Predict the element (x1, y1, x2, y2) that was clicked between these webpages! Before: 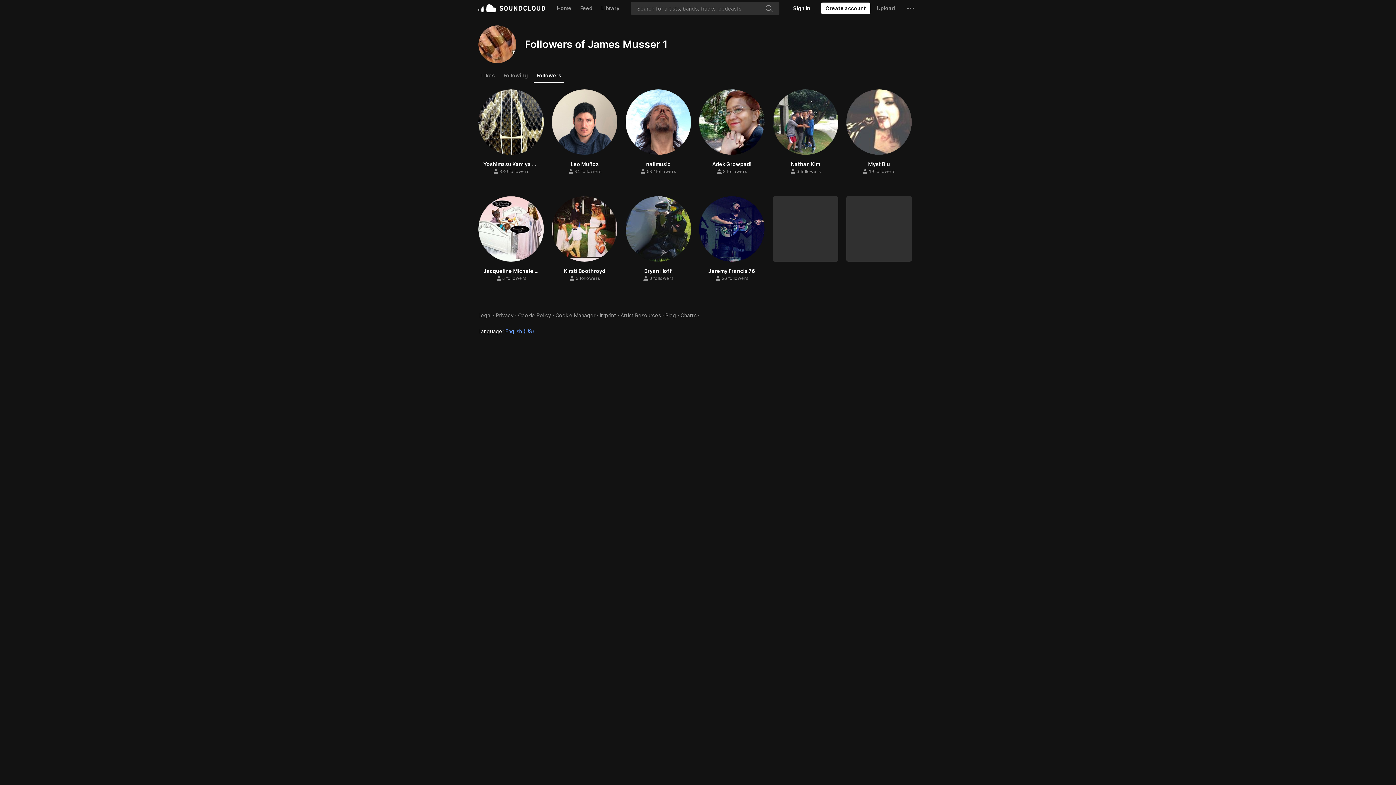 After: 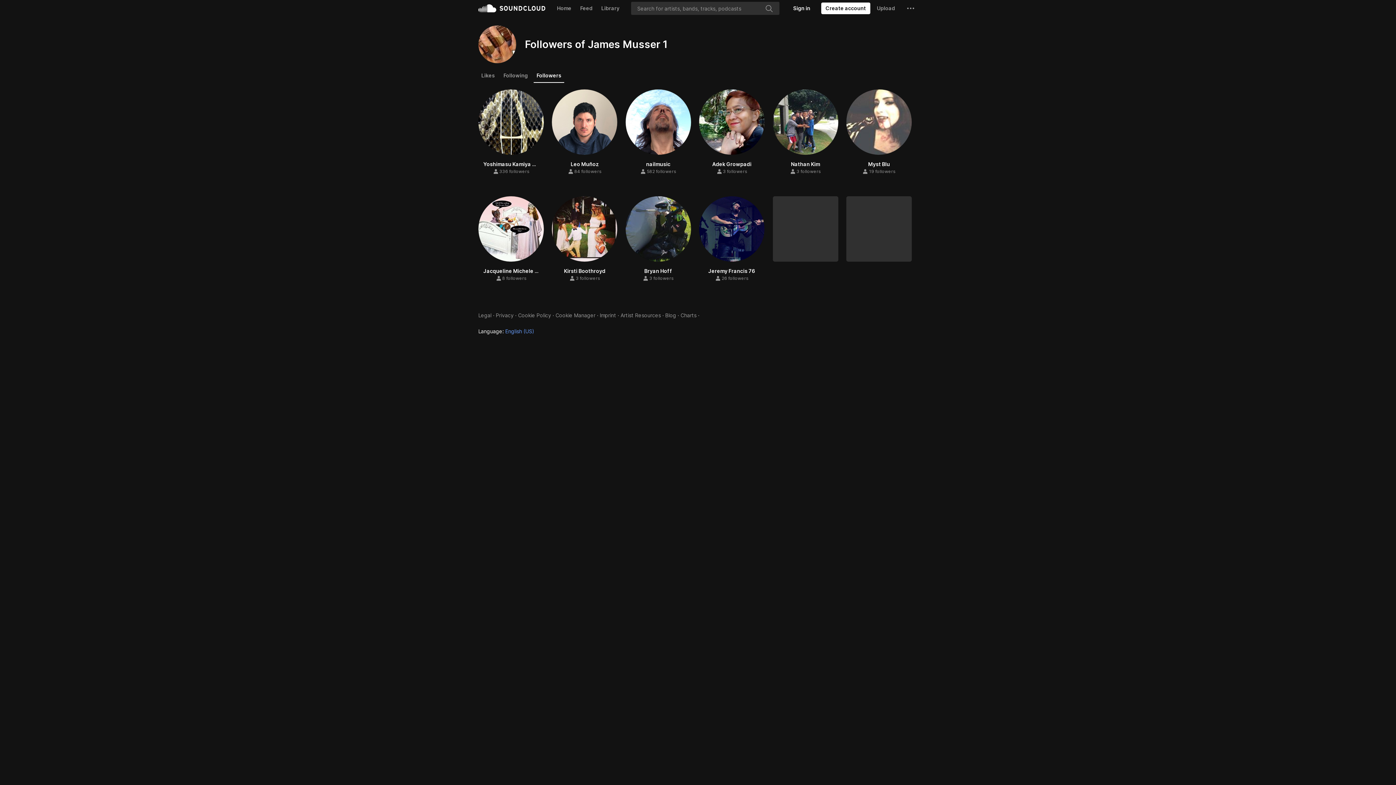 Action: label: Search bbox: (765, 4, 773, 13)